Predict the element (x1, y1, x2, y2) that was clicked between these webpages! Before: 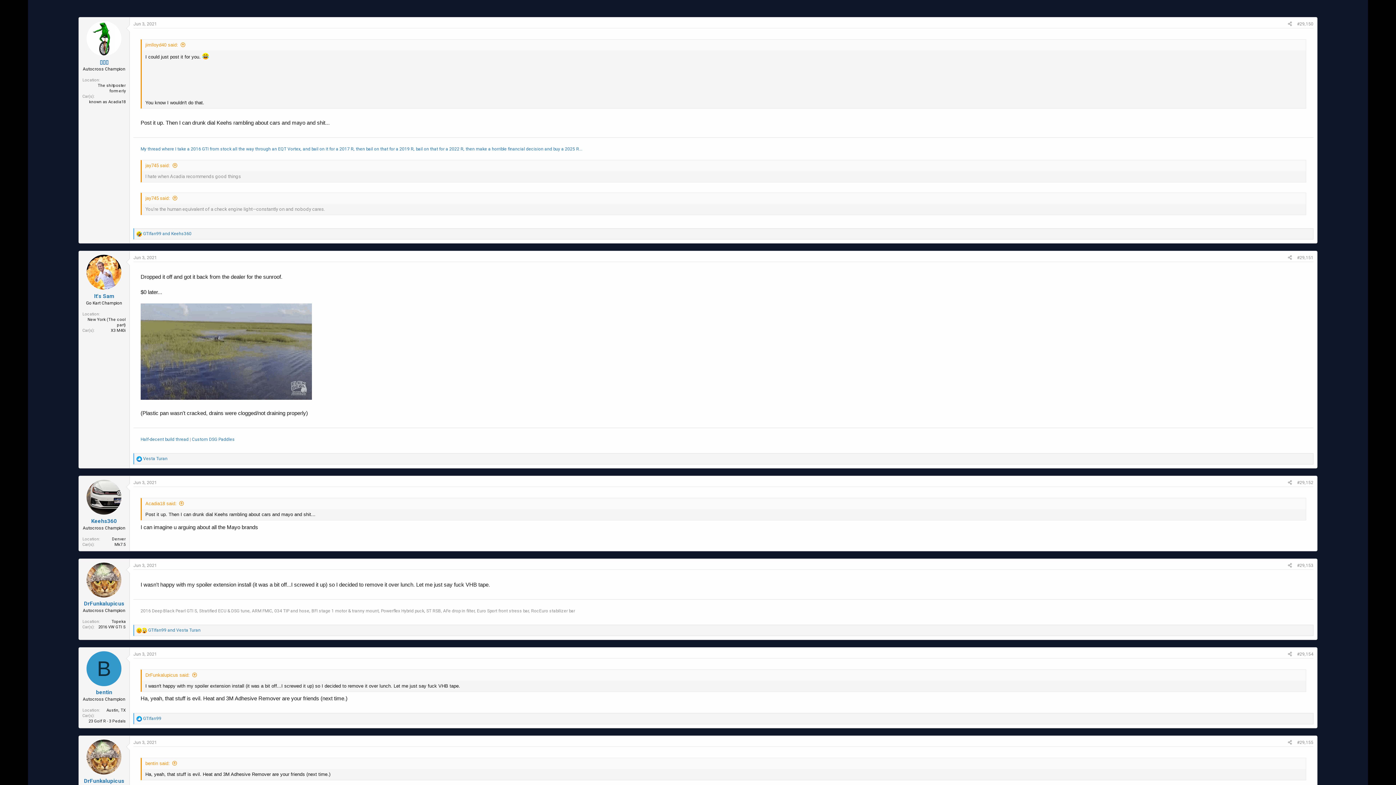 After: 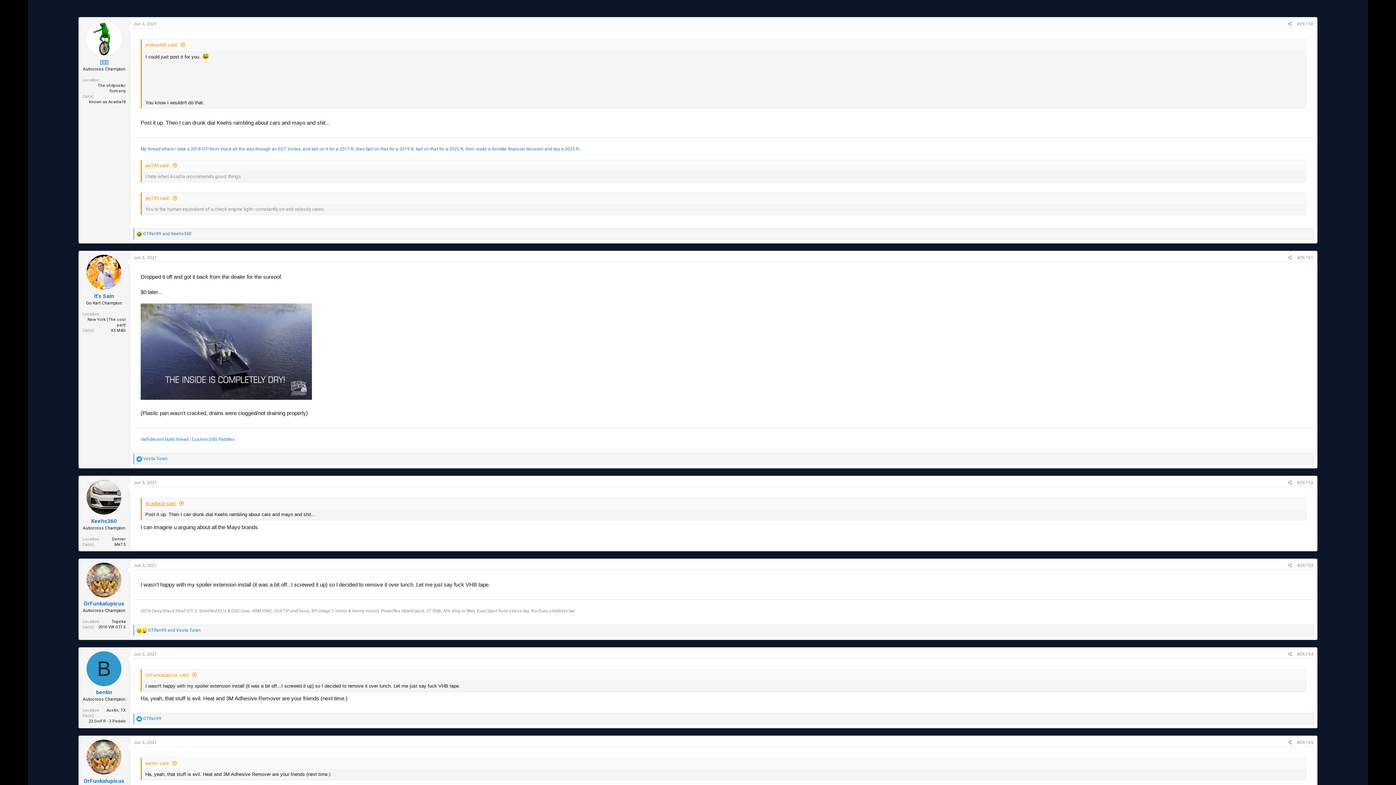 Action: bbox: (145, 501, 184, 506) label: Acadia18 said: